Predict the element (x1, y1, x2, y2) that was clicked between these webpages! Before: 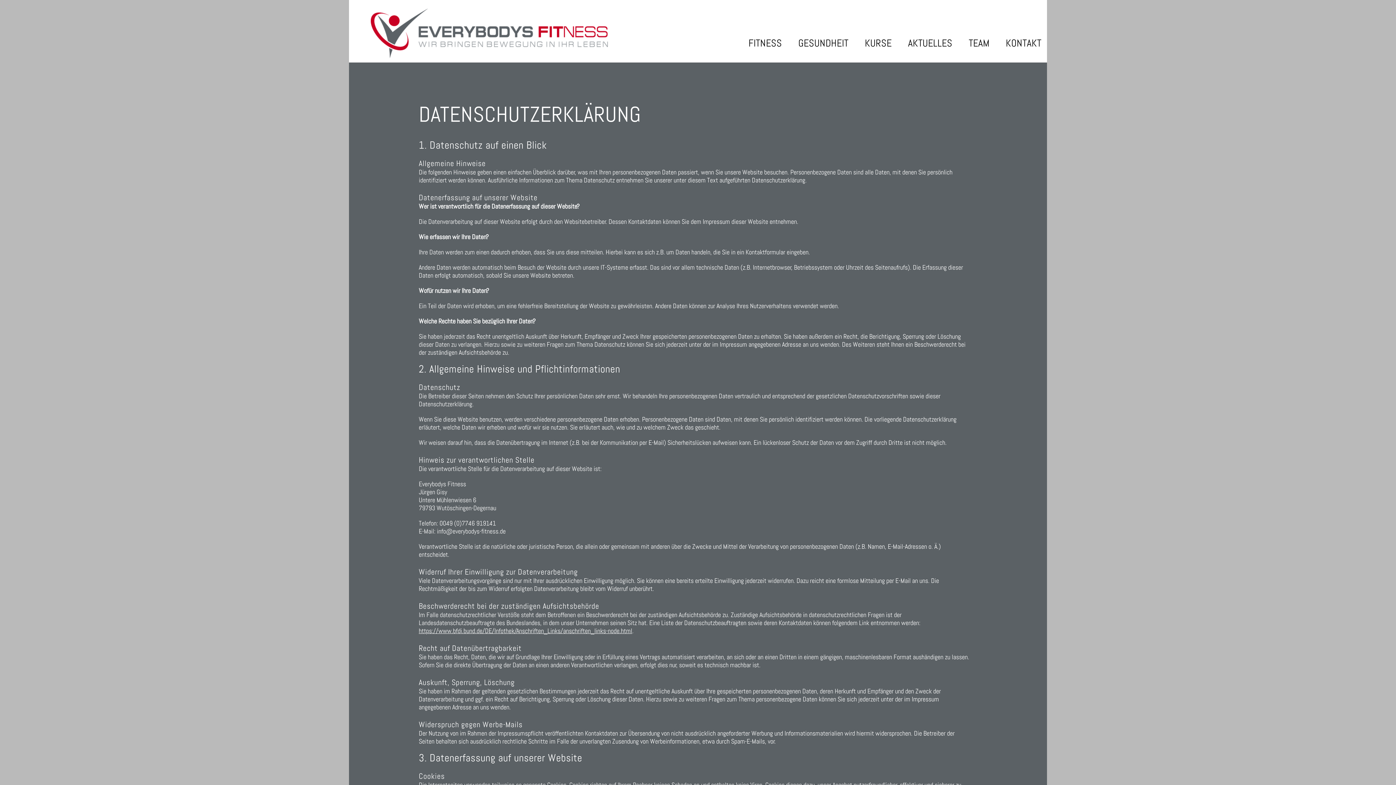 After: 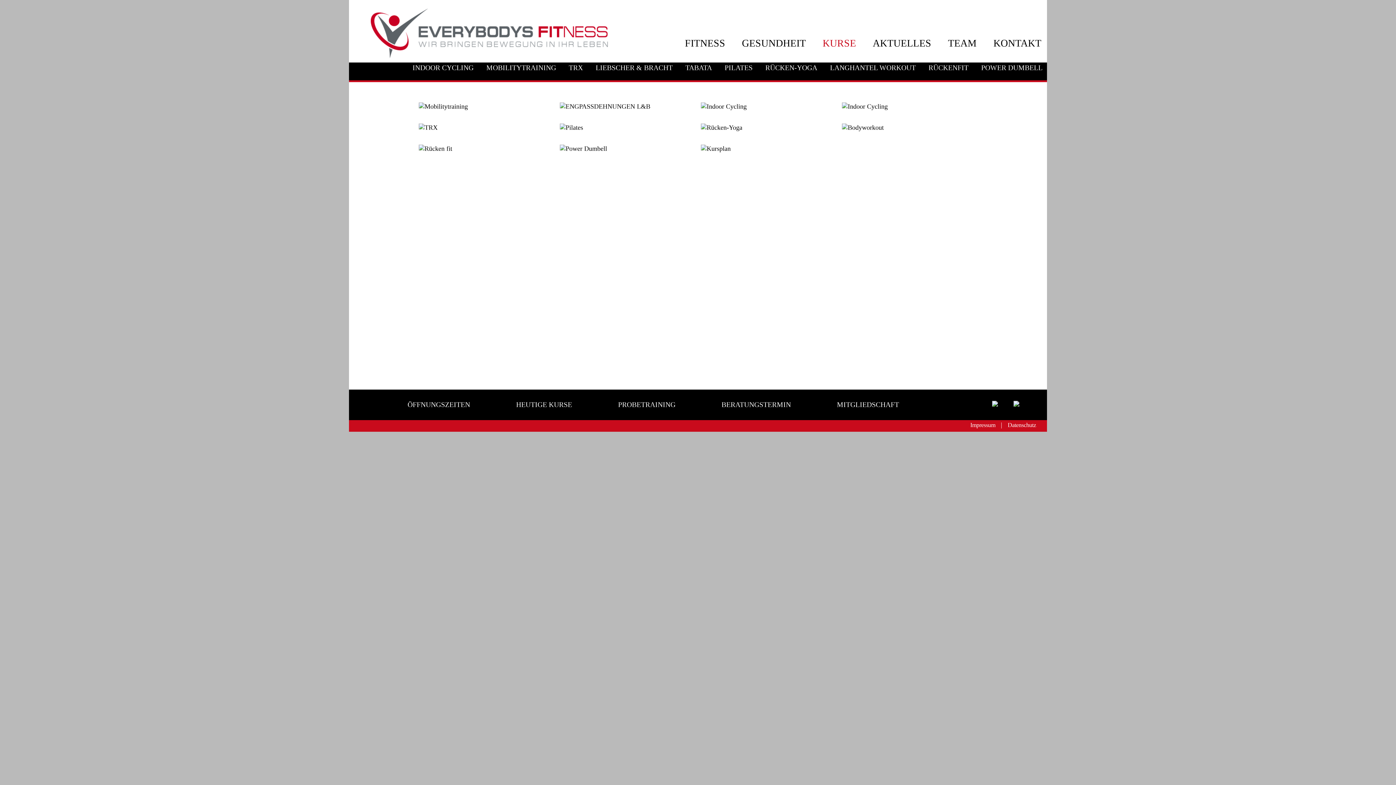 Action: label: KURSE bbox: (865, 36, 891, 49)